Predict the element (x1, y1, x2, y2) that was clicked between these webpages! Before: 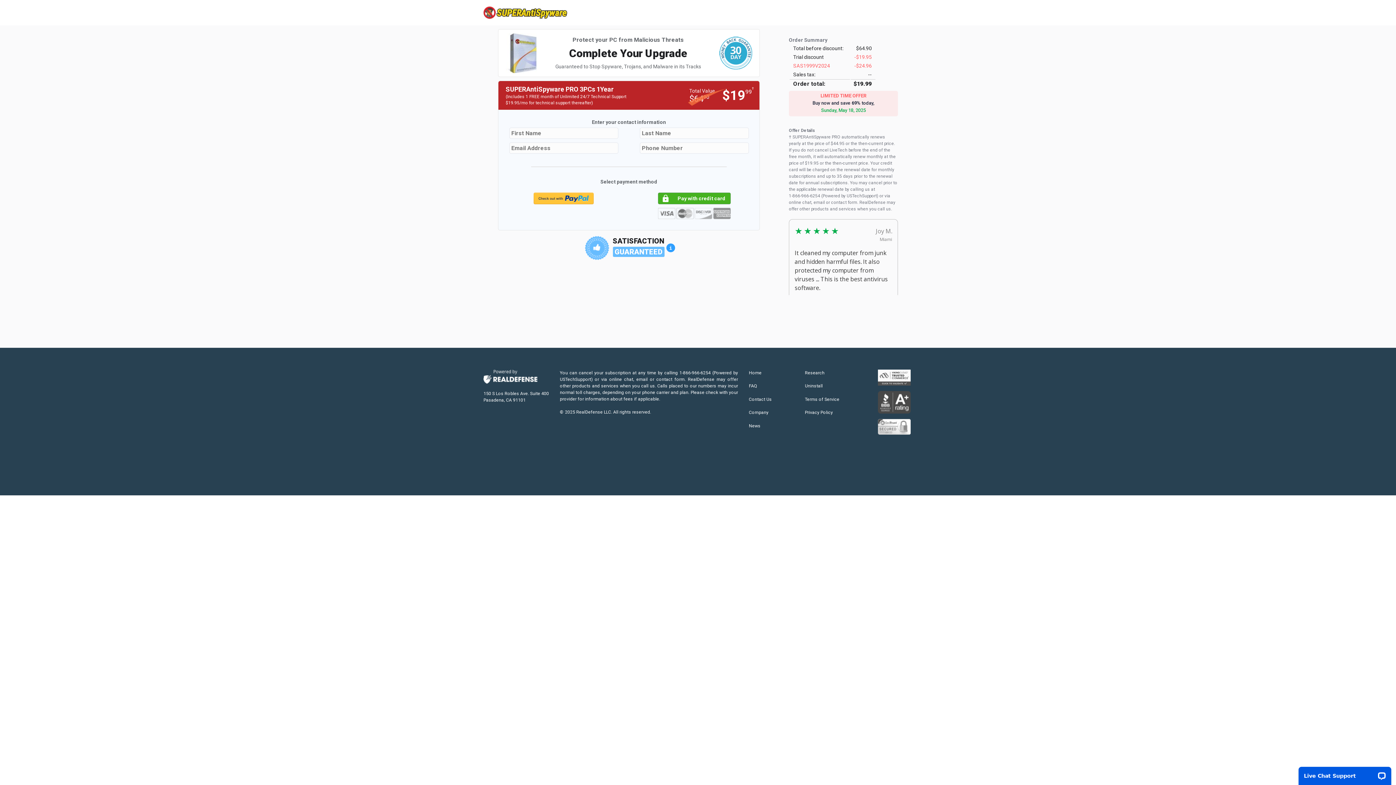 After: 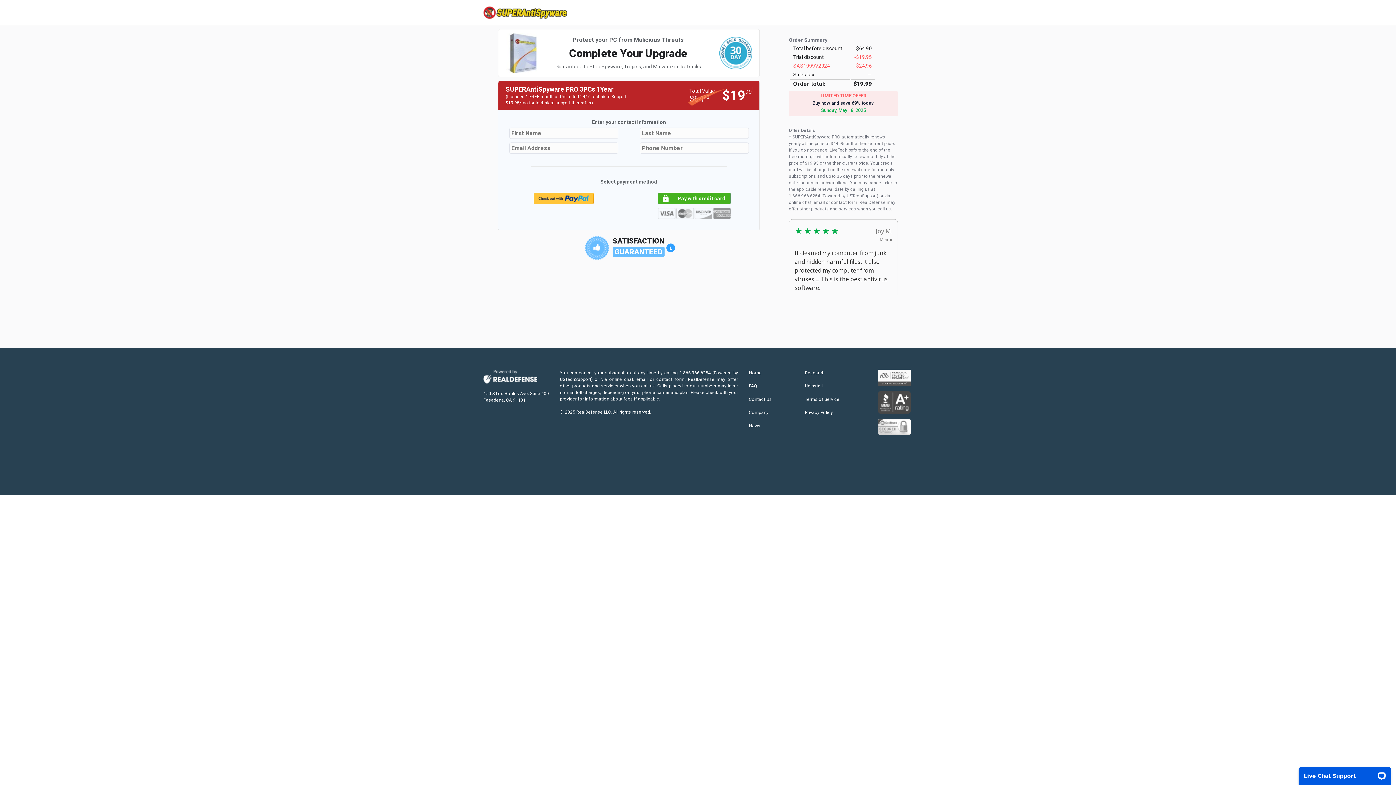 Action: bbox: (483, 390, 549, 403) label: 150 S Los Robles Ave. Suite 400 Pasadena, CA 91101